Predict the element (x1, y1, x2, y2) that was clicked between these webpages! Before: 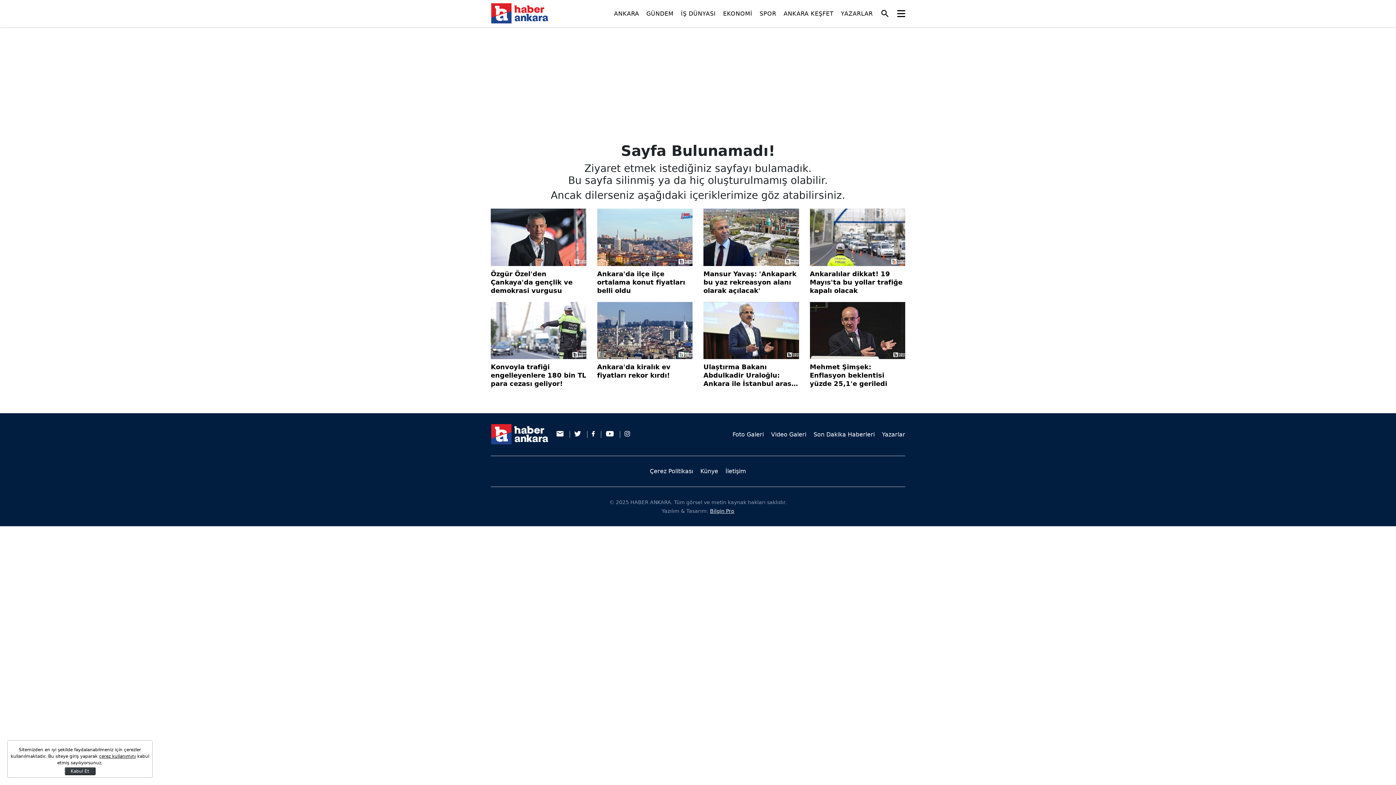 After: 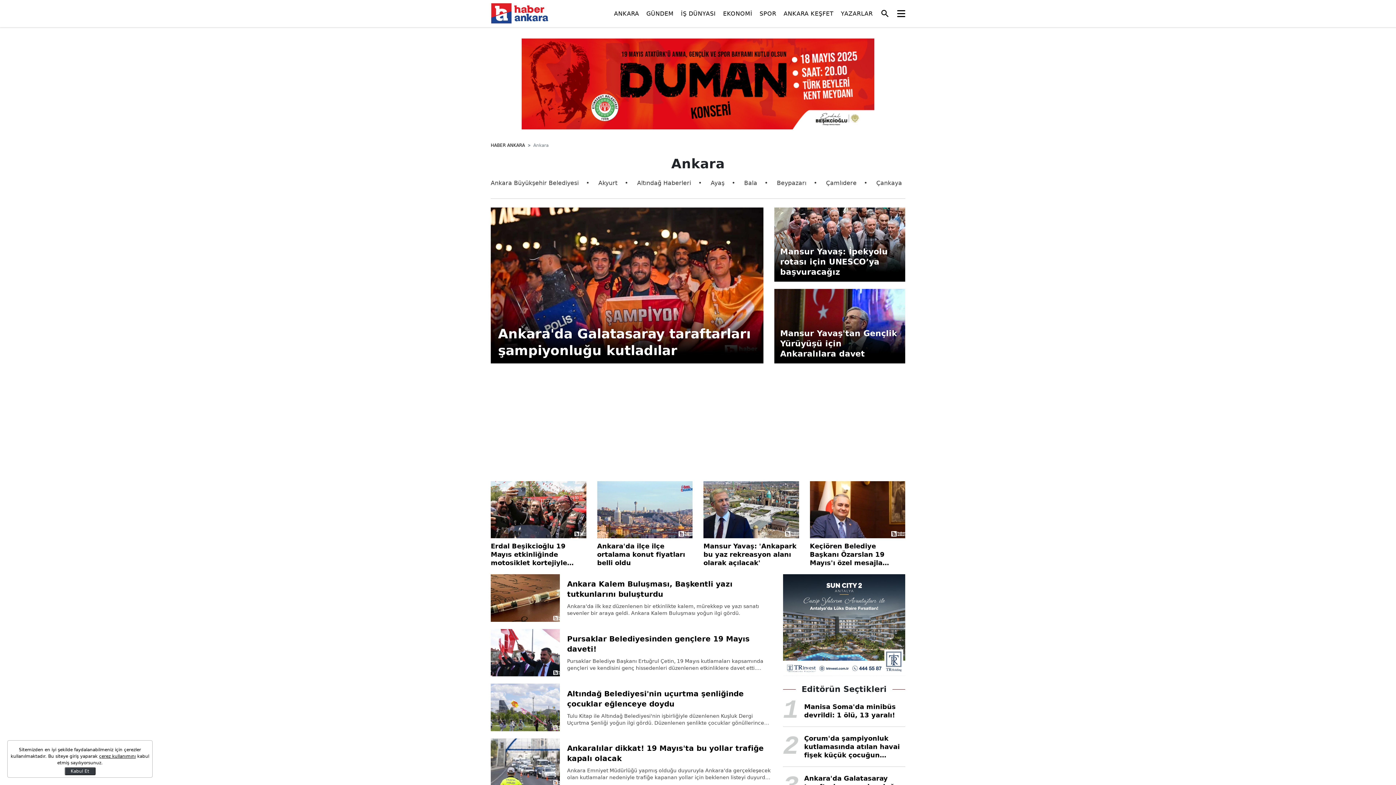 Action: label: ANKARA bbox: (614, 0, 639, 27)